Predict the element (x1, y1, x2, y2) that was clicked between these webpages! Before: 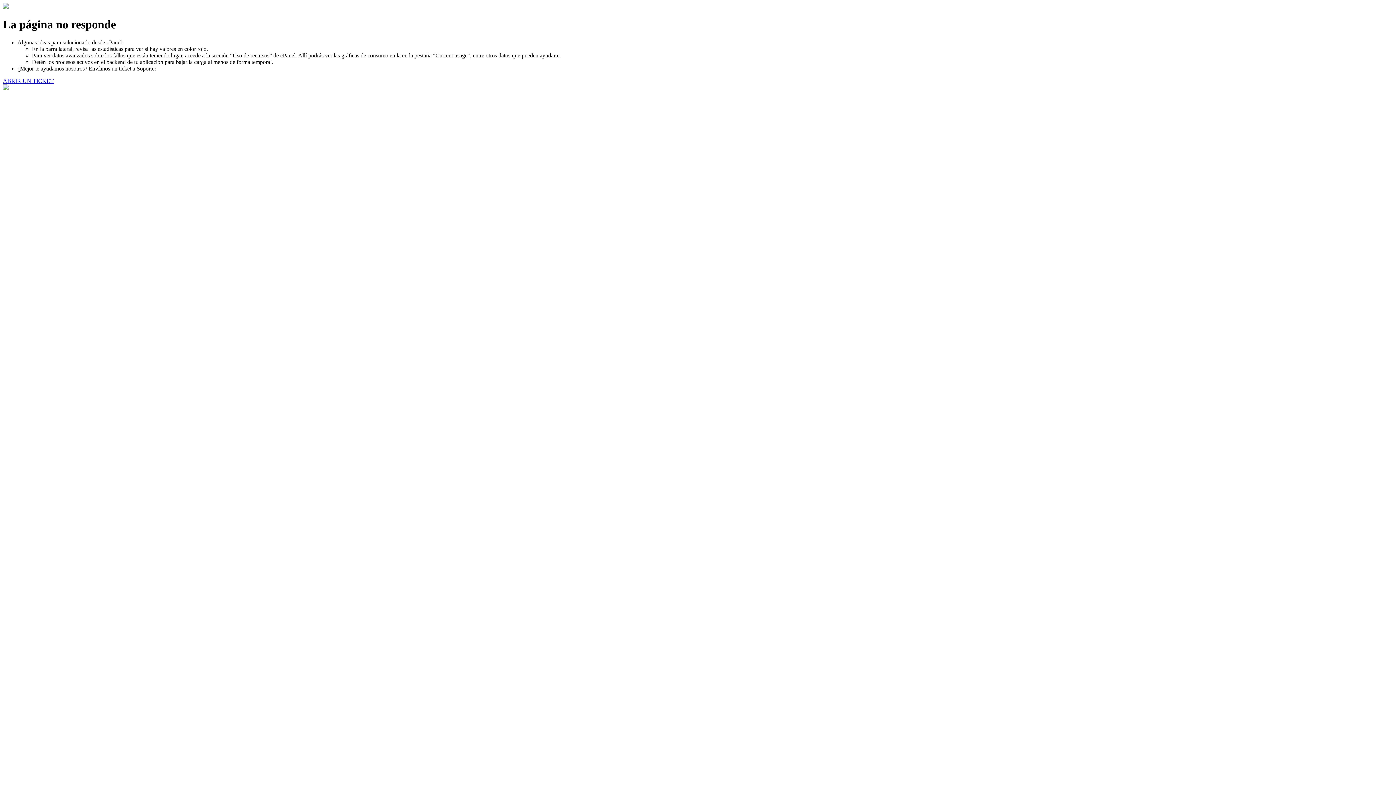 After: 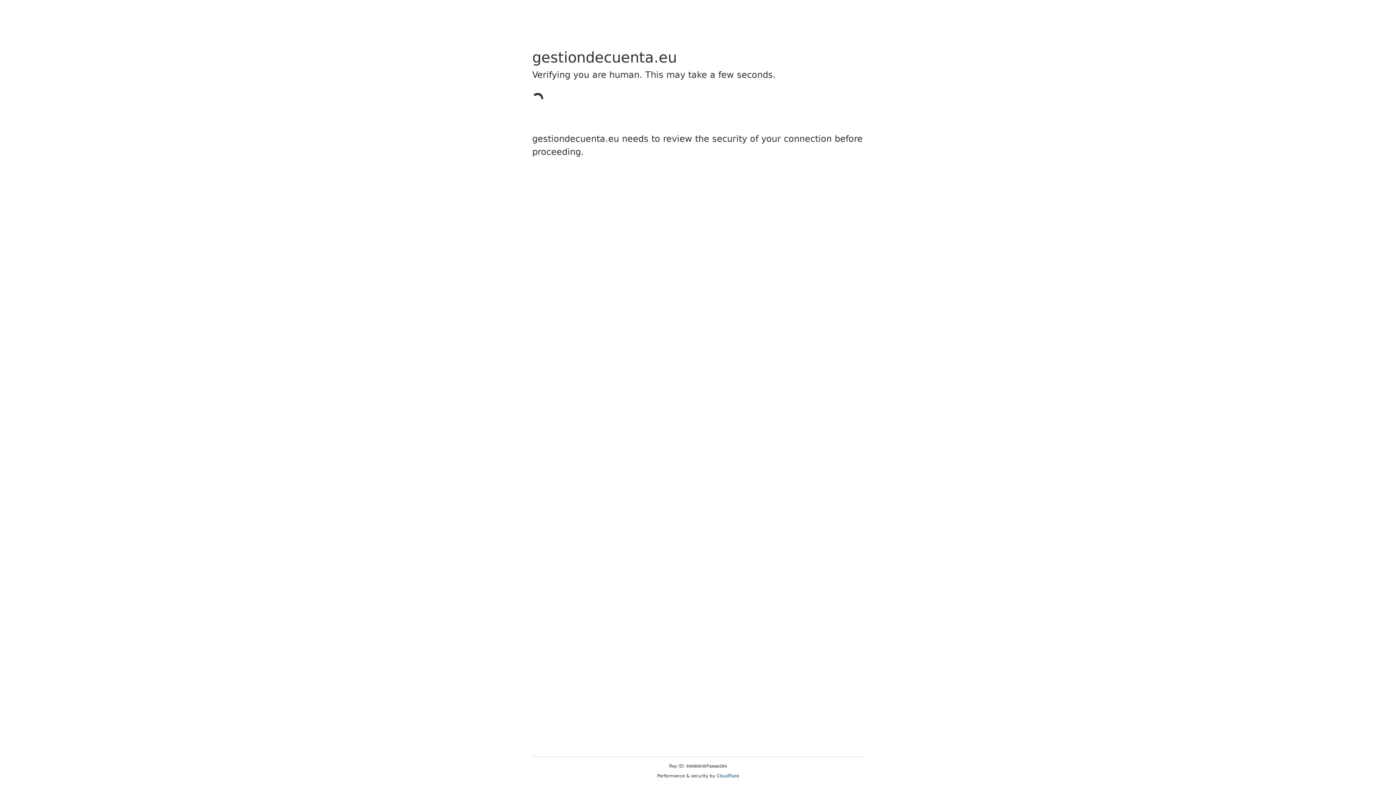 Action: bbox: (2, 77, 53, 83) label: ABRIR UN TICKET